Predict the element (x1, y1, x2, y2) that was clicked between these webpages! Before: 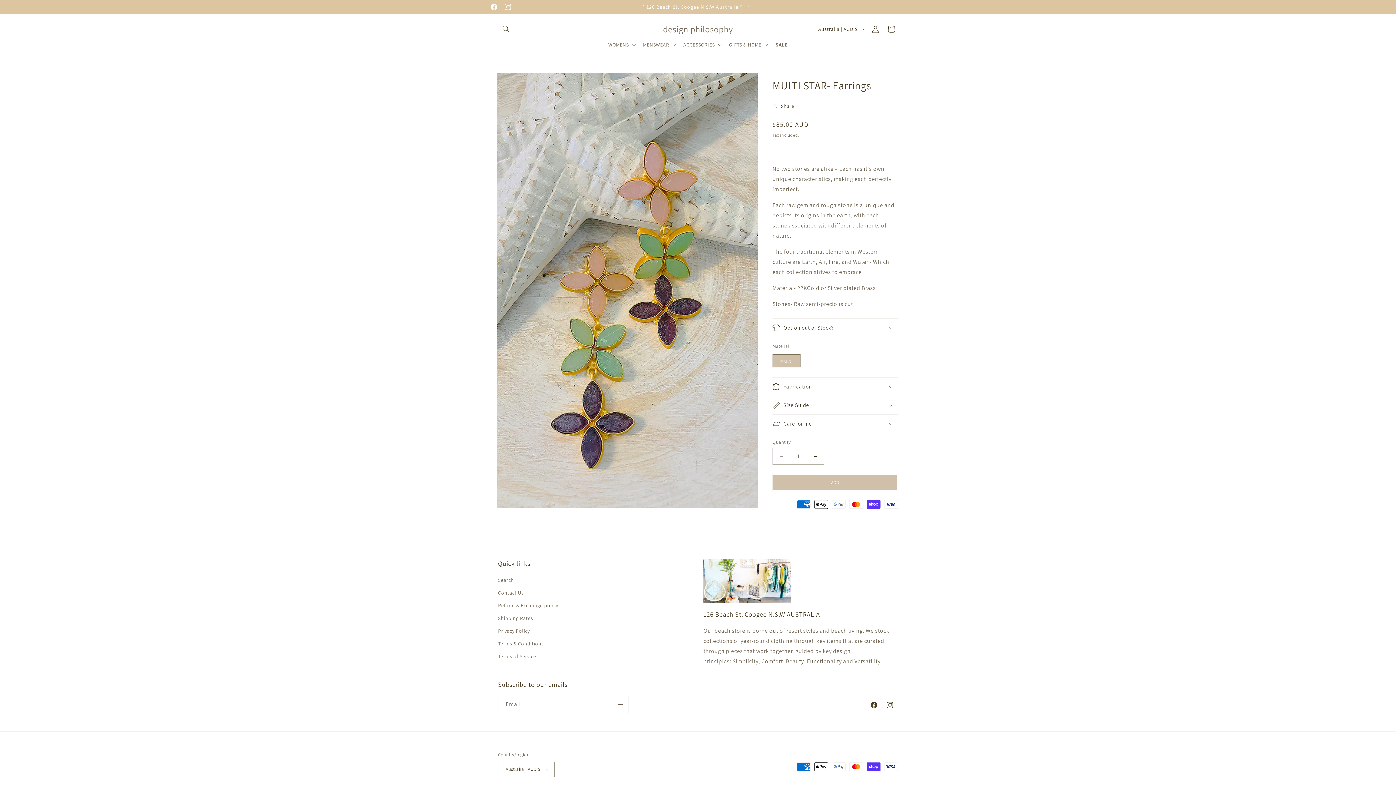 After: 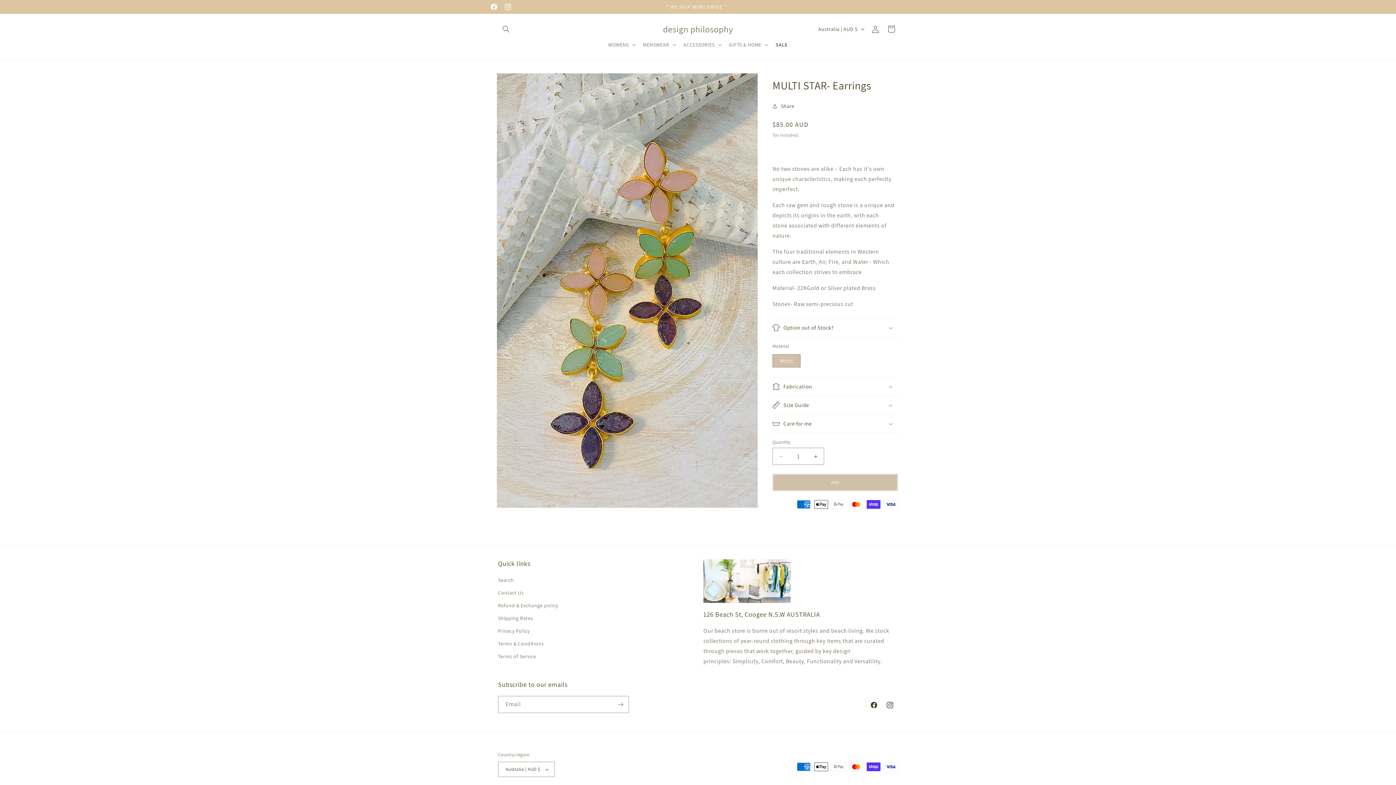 Action: label: ADD bbox: (772, 474, 898, 491)